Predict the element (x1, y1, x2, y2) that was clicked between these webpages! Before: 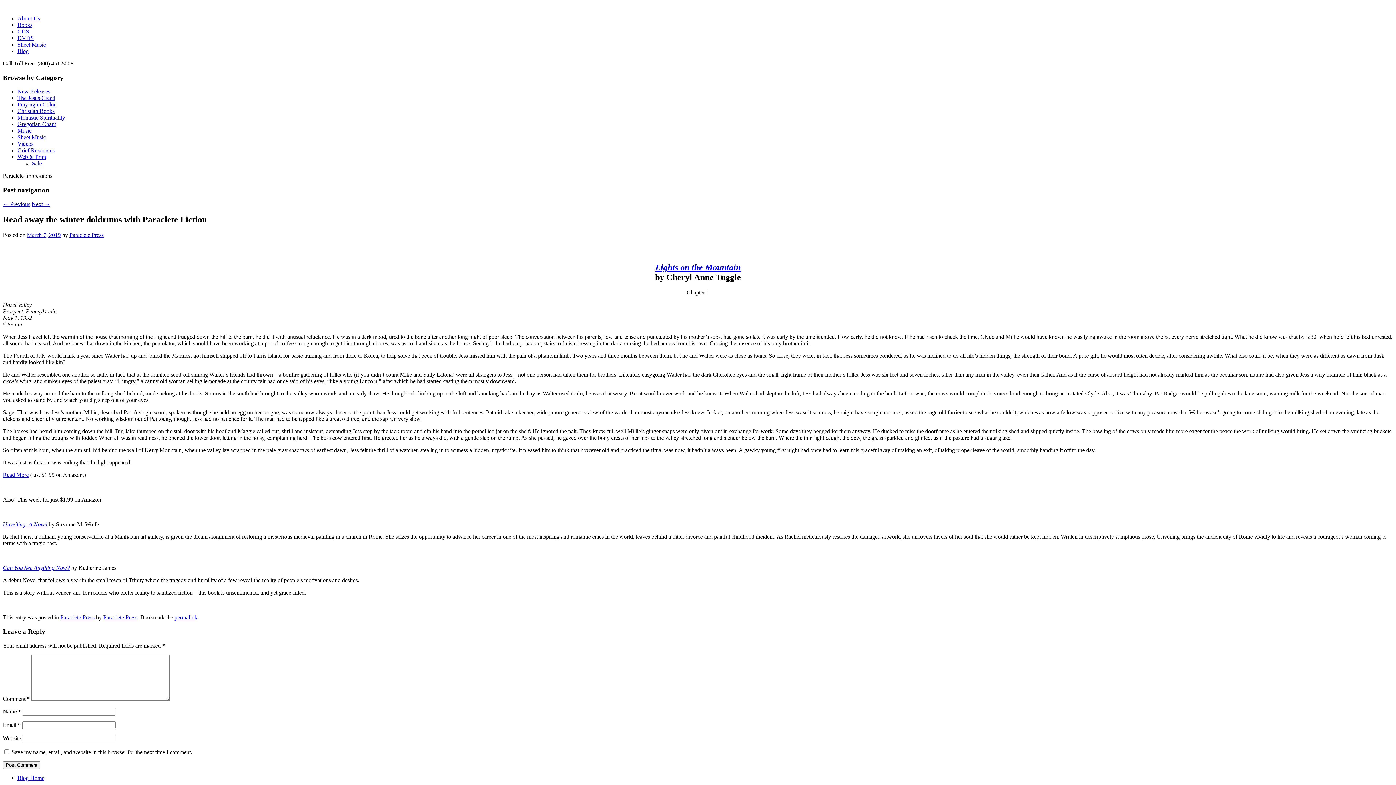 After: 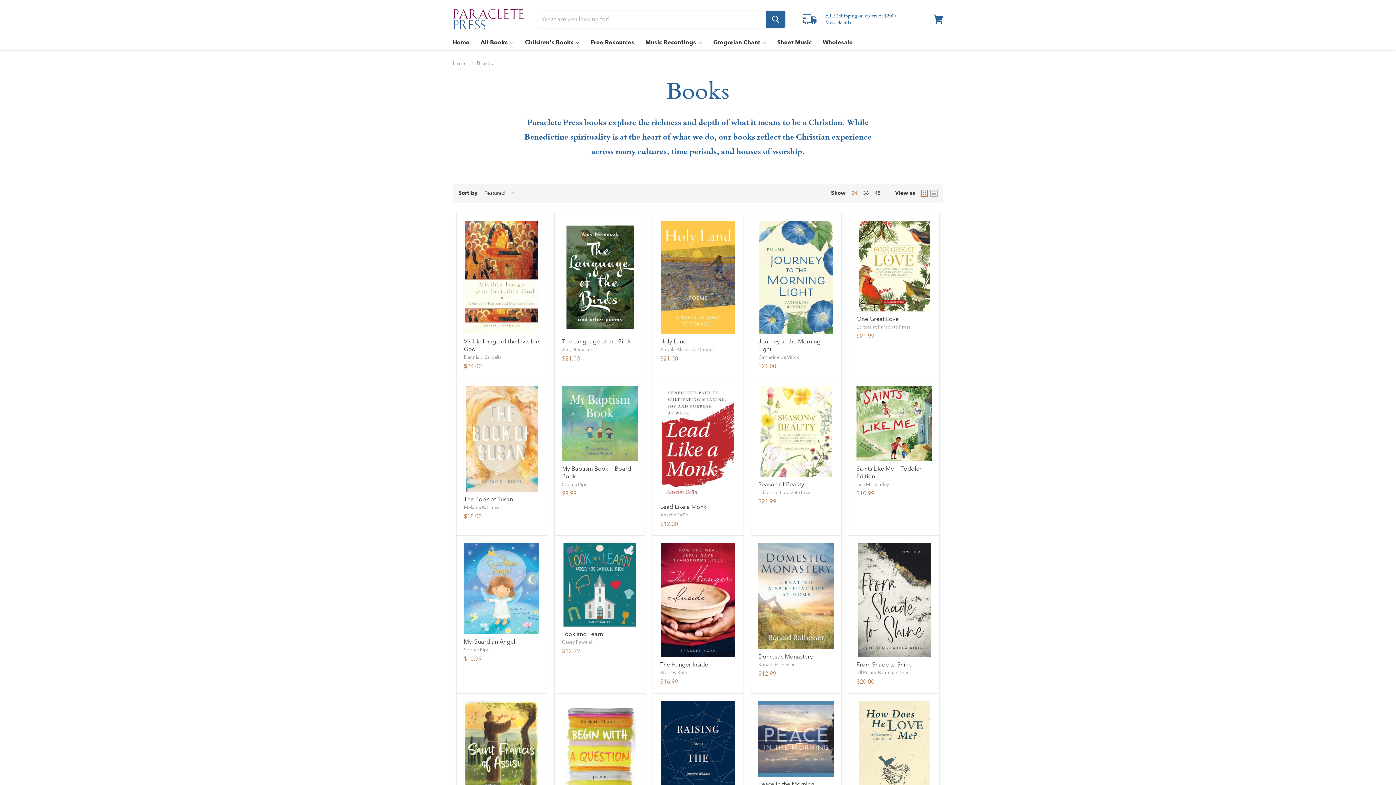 Action: bbox: (17, 108, 54, 114) label: Christian Books